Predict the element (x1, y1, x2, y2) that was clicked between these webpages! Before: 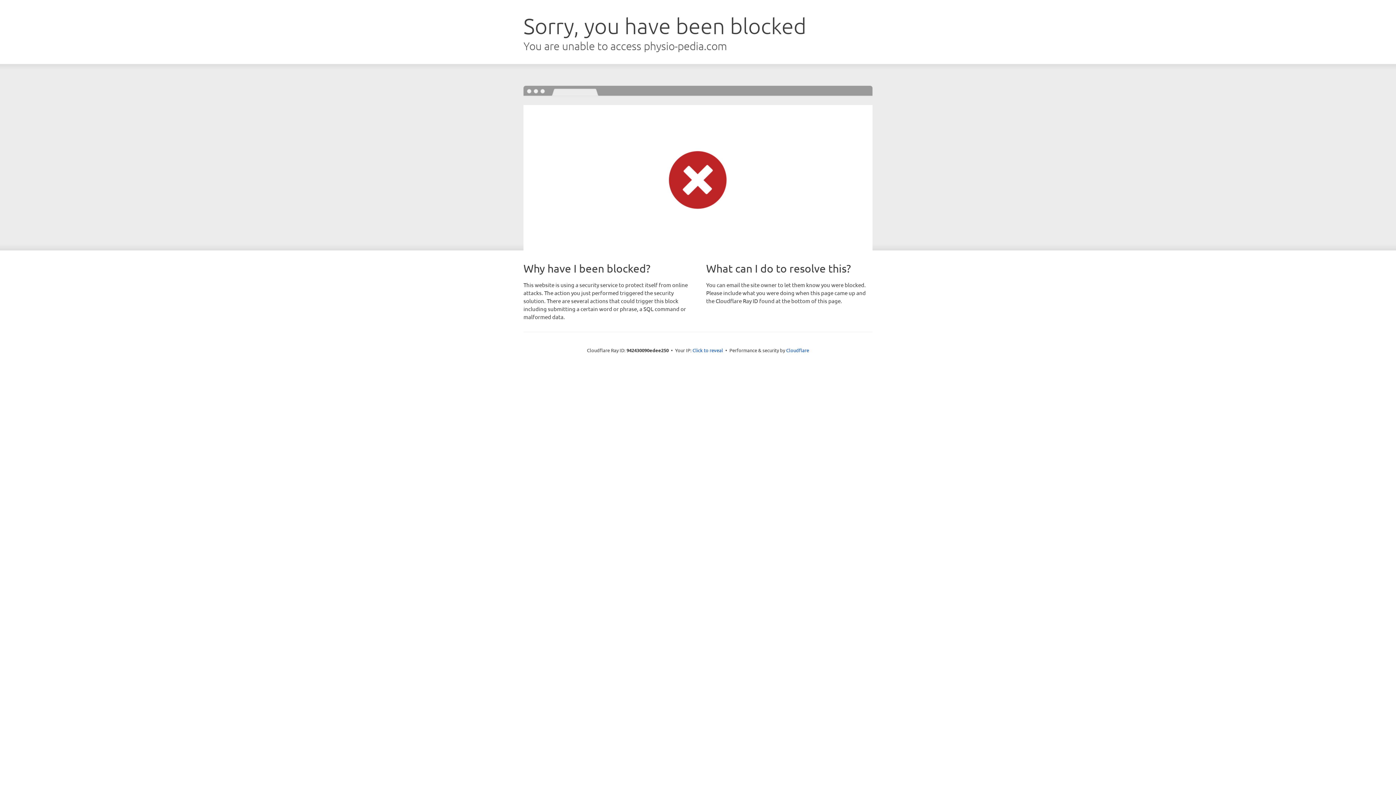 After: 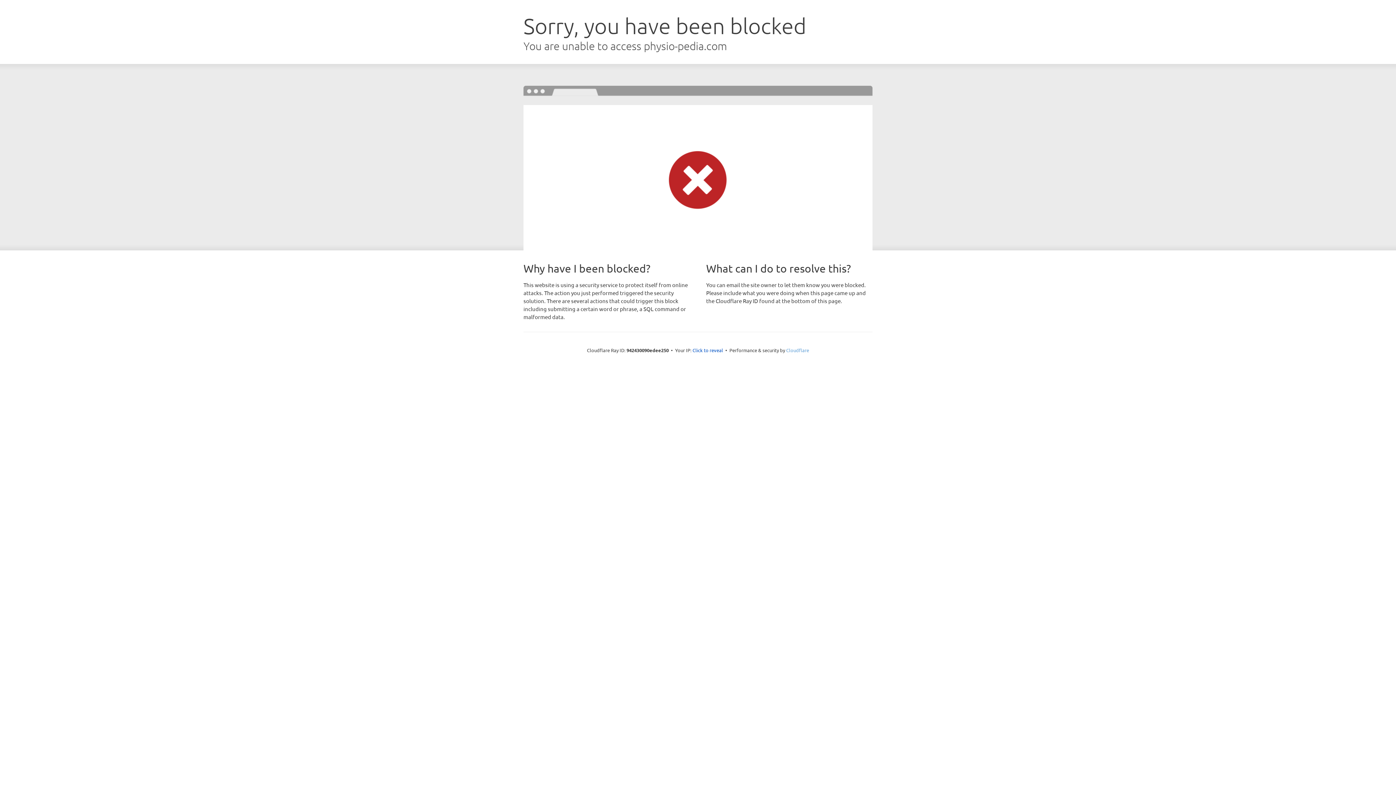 Action: bbox: (786, 347, 809, 353) label: Cloudflare